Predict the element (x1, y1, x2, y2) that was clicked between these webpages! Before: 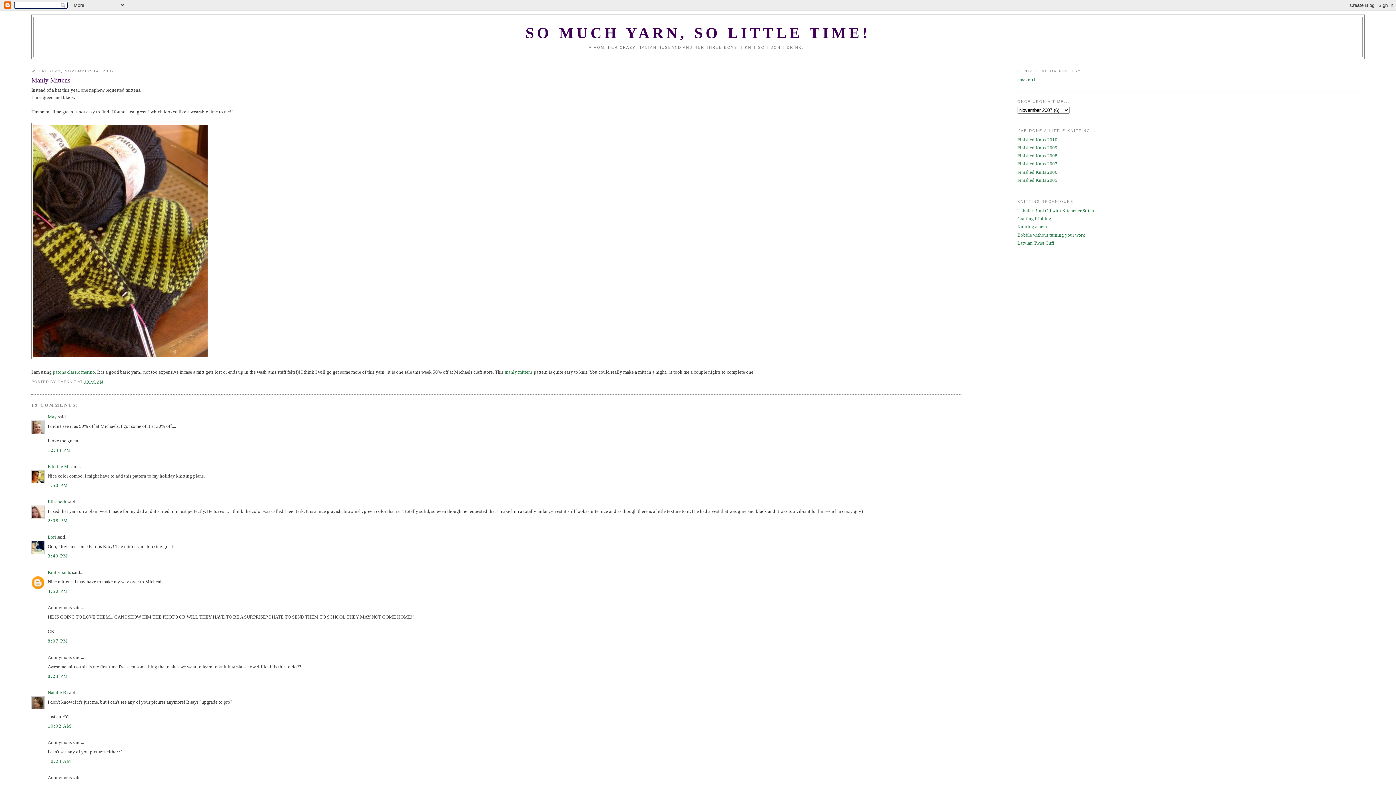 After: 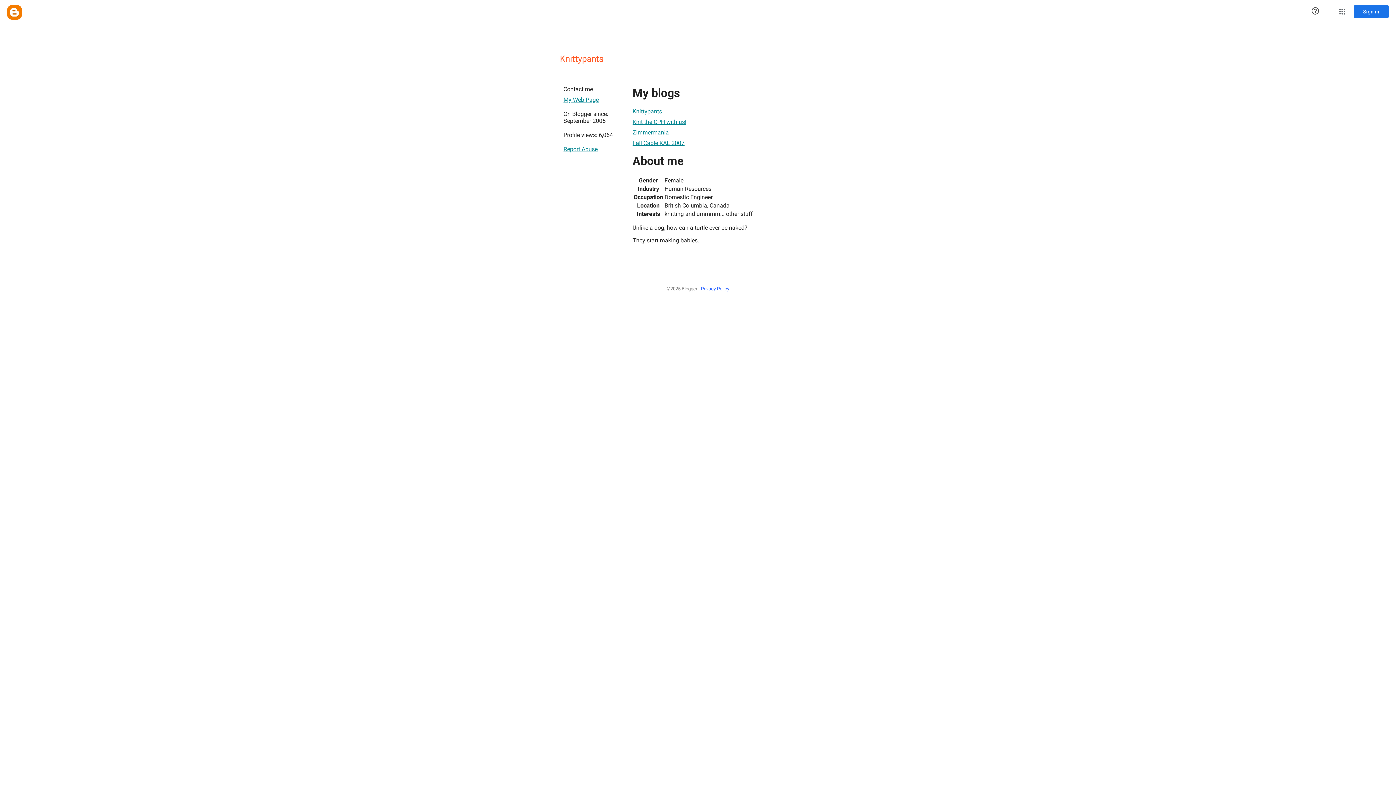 Action: bbox: (47, 569, 71, 575) label: Knittypants